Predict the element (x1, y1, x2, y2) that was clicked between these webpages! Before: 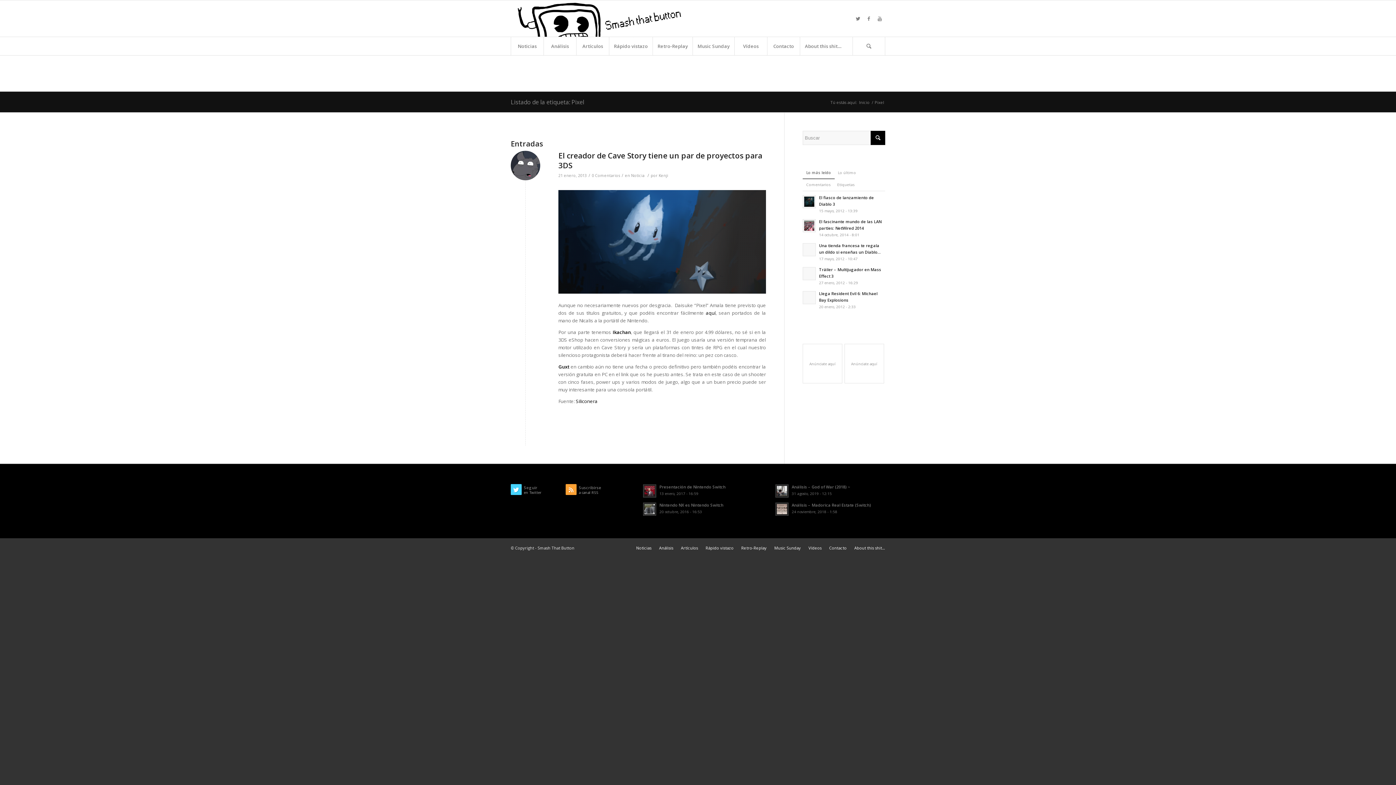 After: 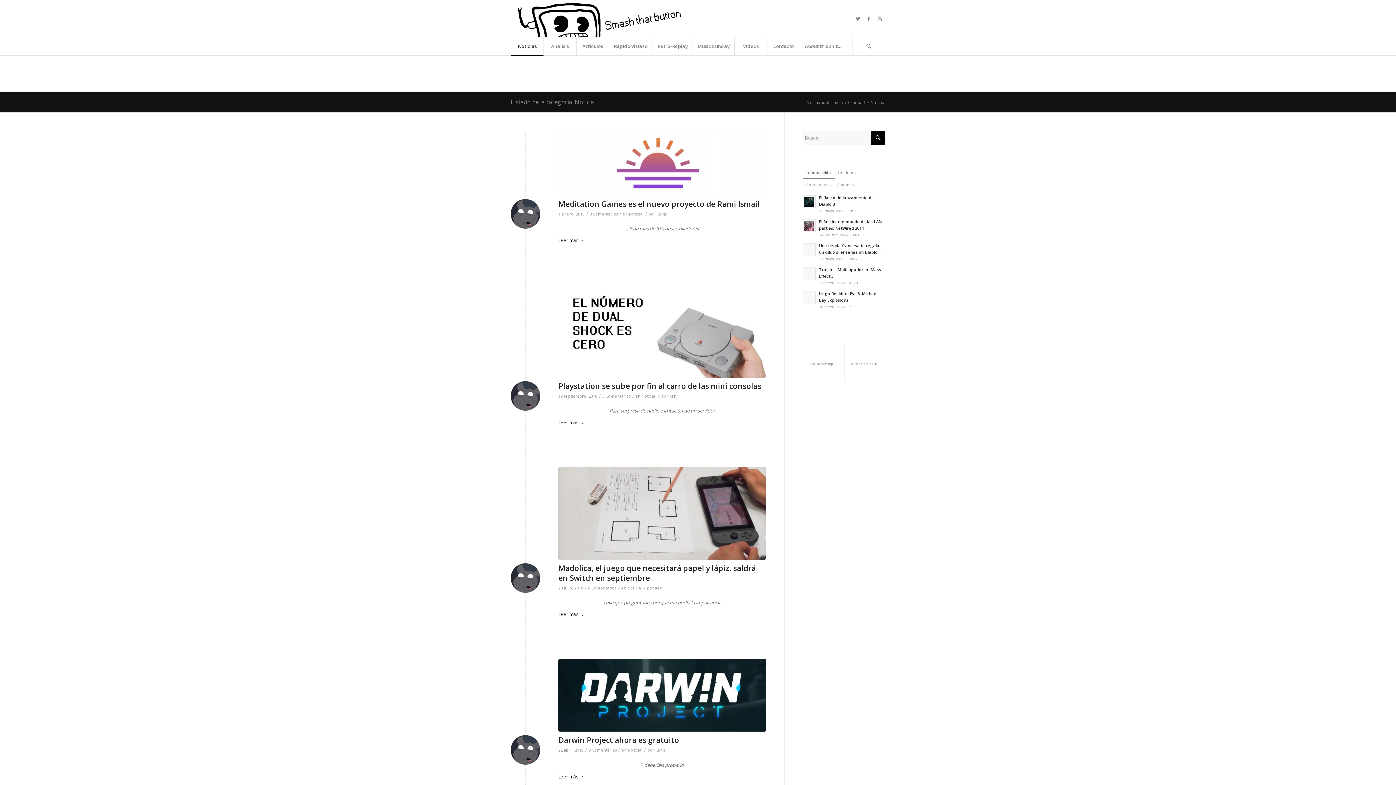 Action: bbox: (631, 173, 644, 178) label: Noticia